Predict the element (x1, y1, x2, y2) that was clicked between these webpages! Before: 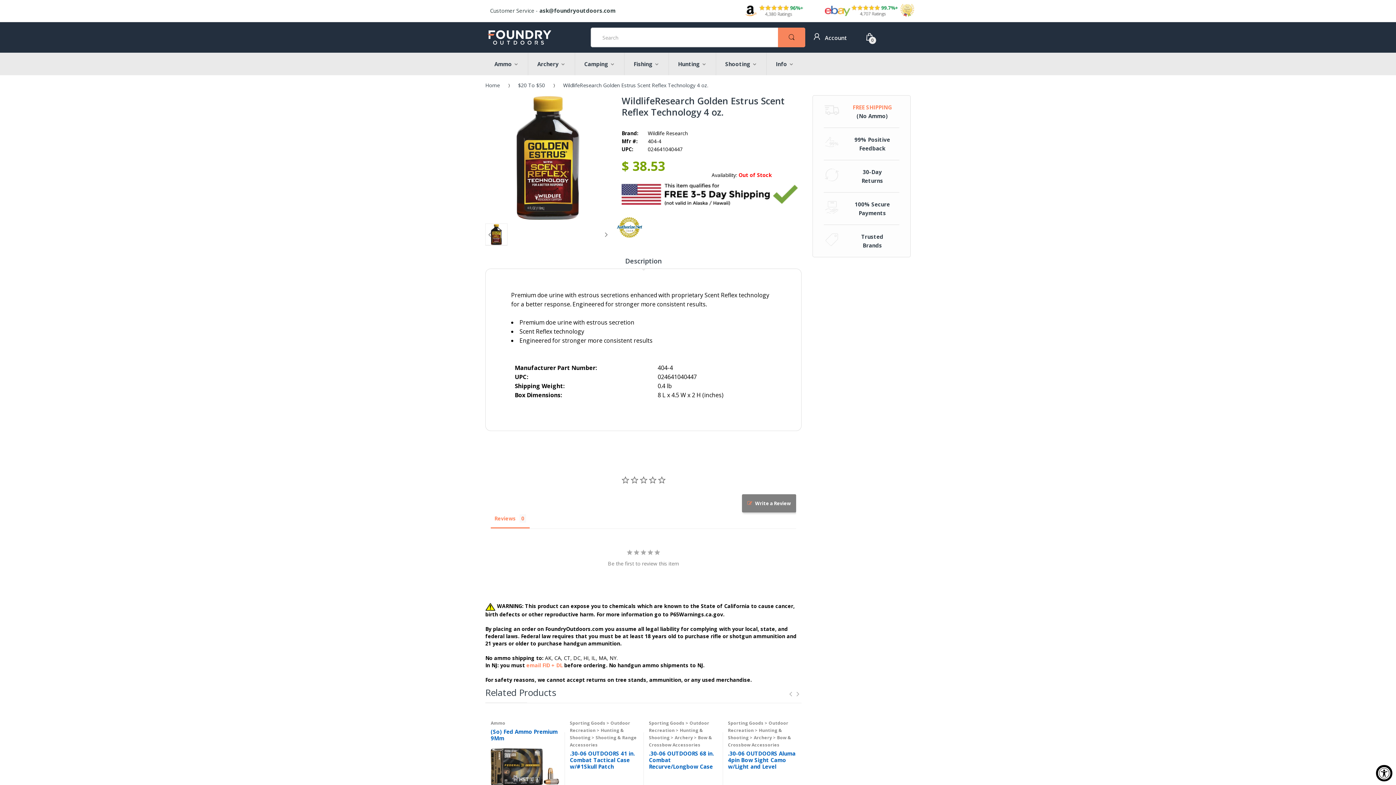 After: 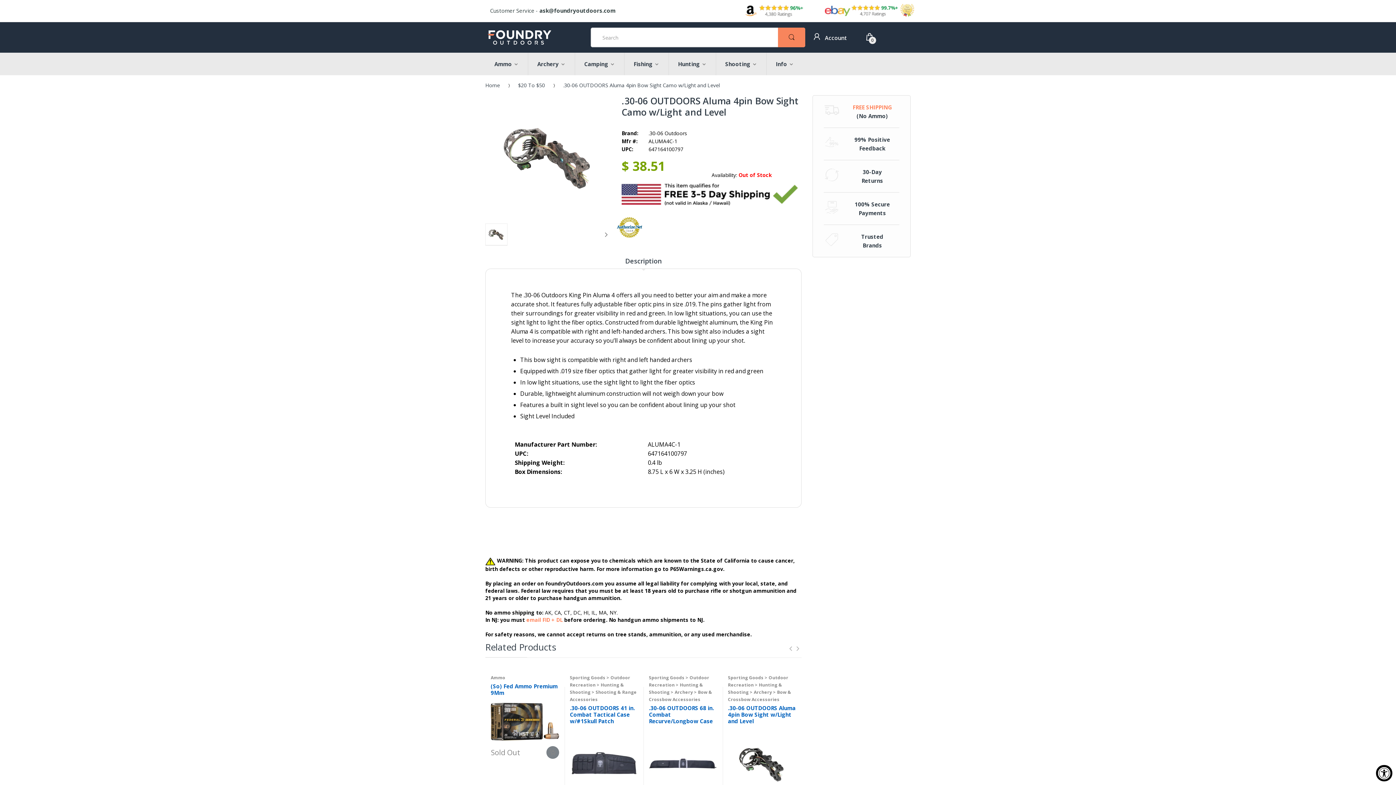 Action: label: .30-06 OUTDOORS Aluma 4pin Bow Sight Camo w/Light and Level bbox: (728, 750, 795, 770)